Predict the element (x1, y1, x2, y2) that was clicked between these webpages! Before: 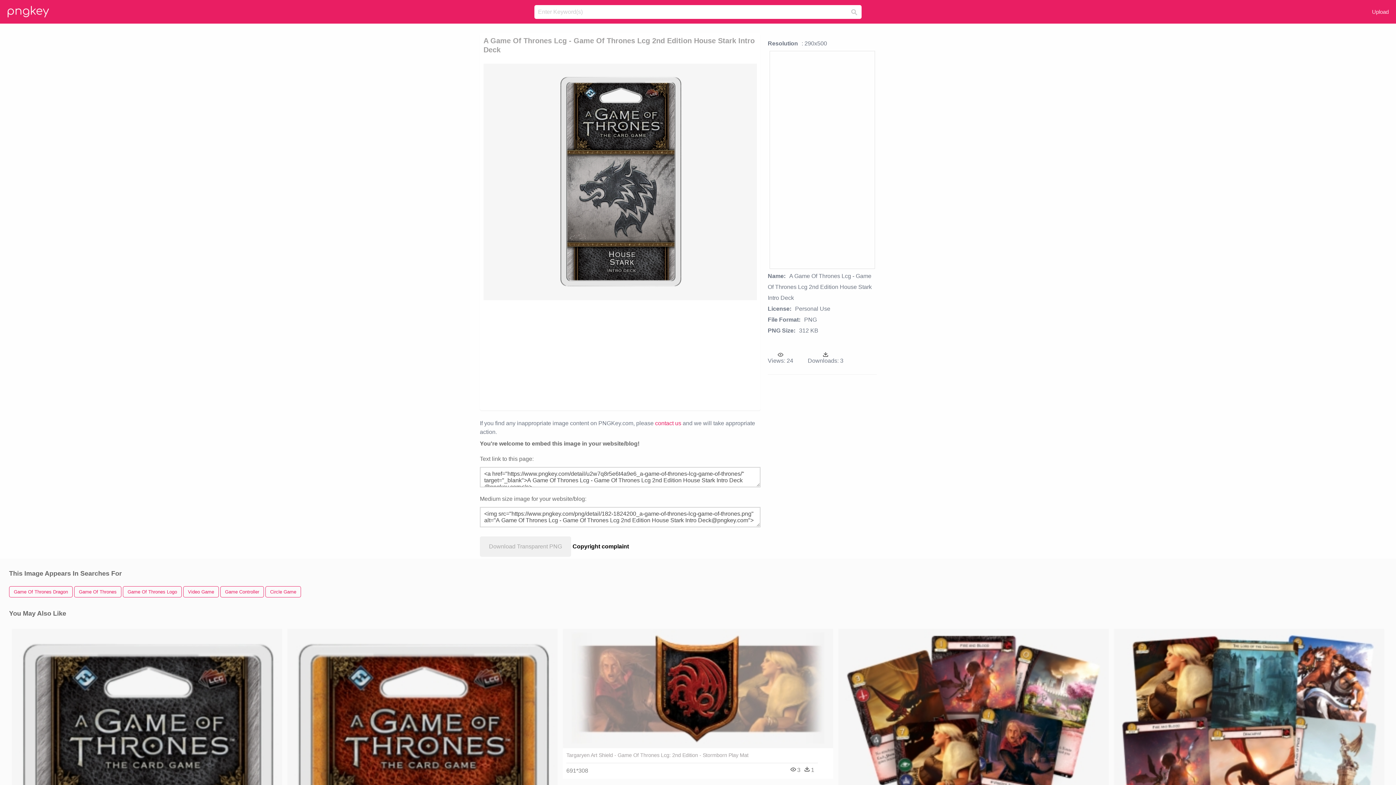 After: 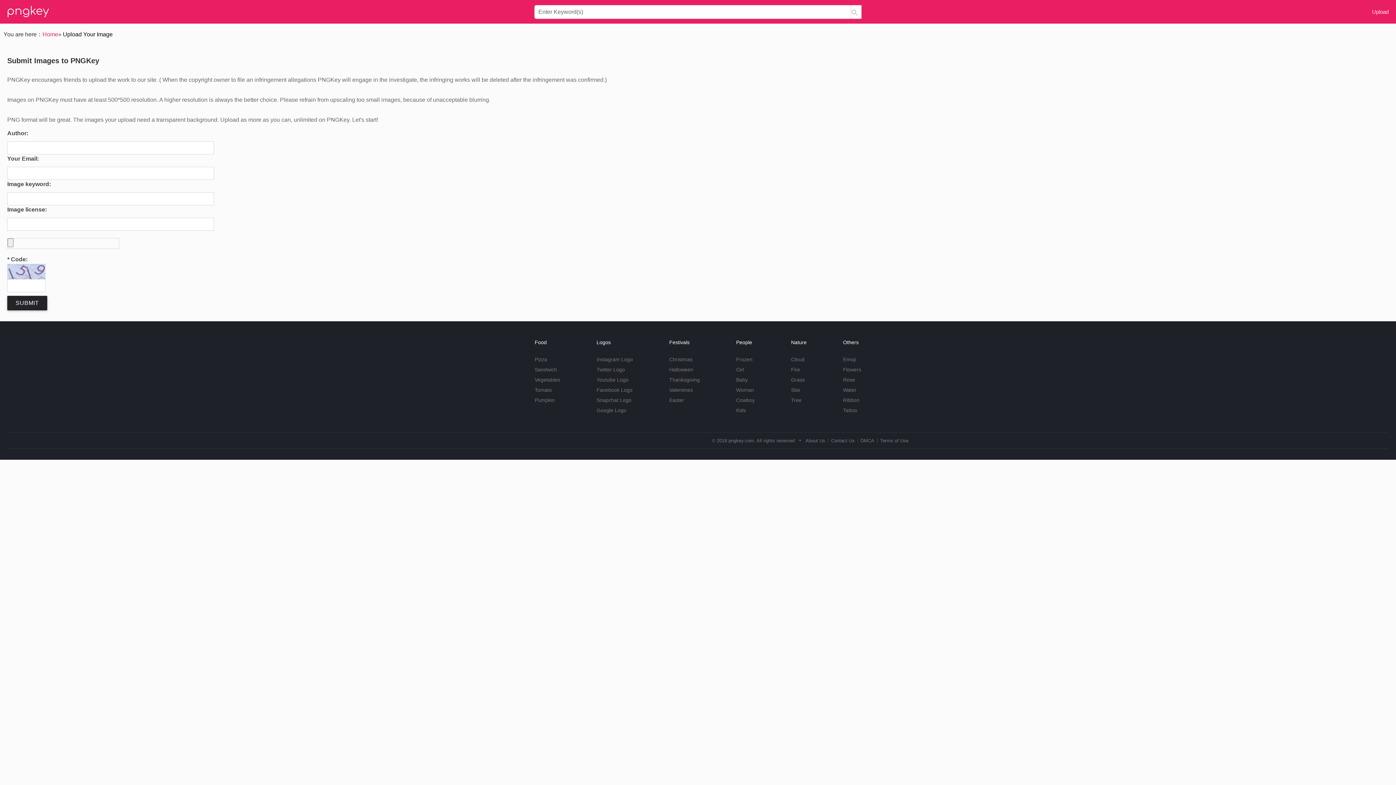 Action: bbox: (1372, 8, 1389, 14) label: Upload